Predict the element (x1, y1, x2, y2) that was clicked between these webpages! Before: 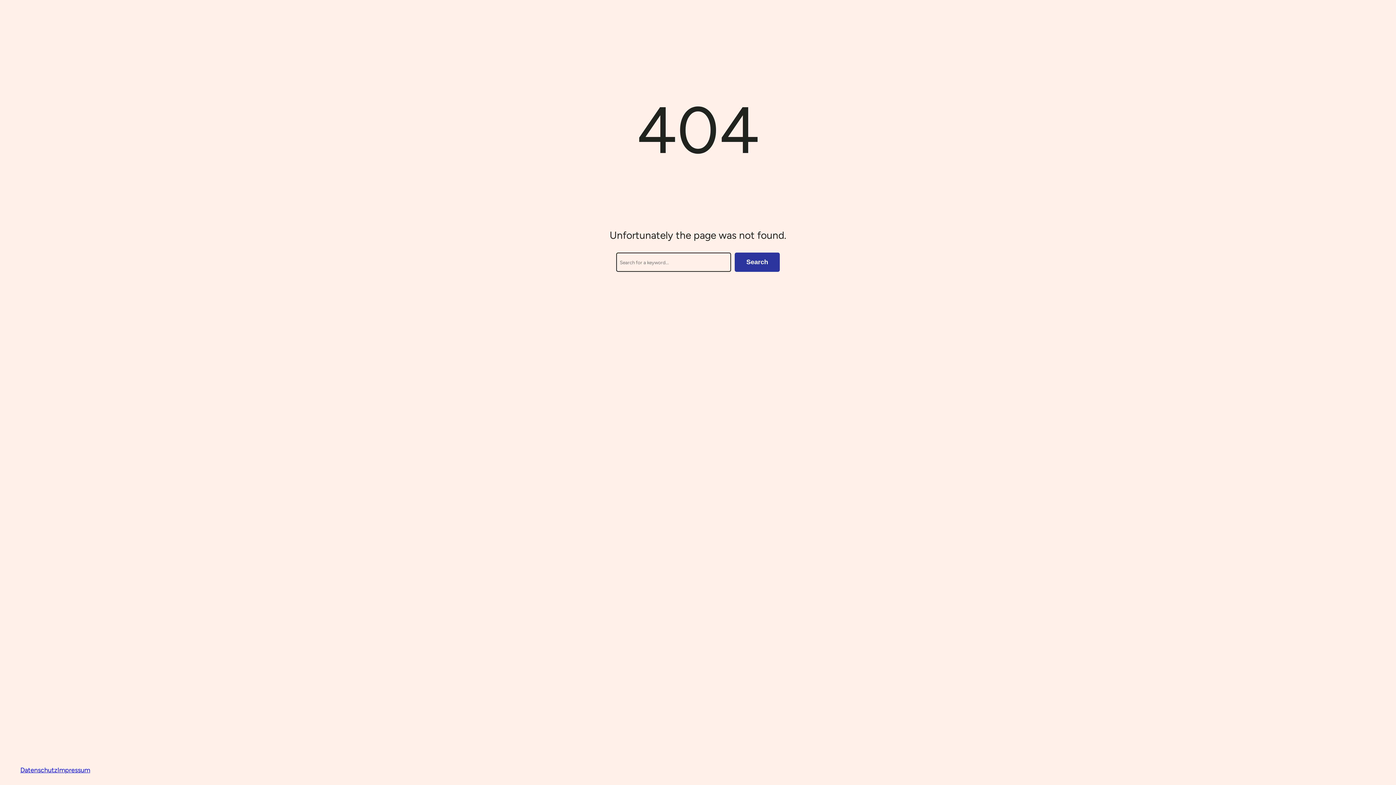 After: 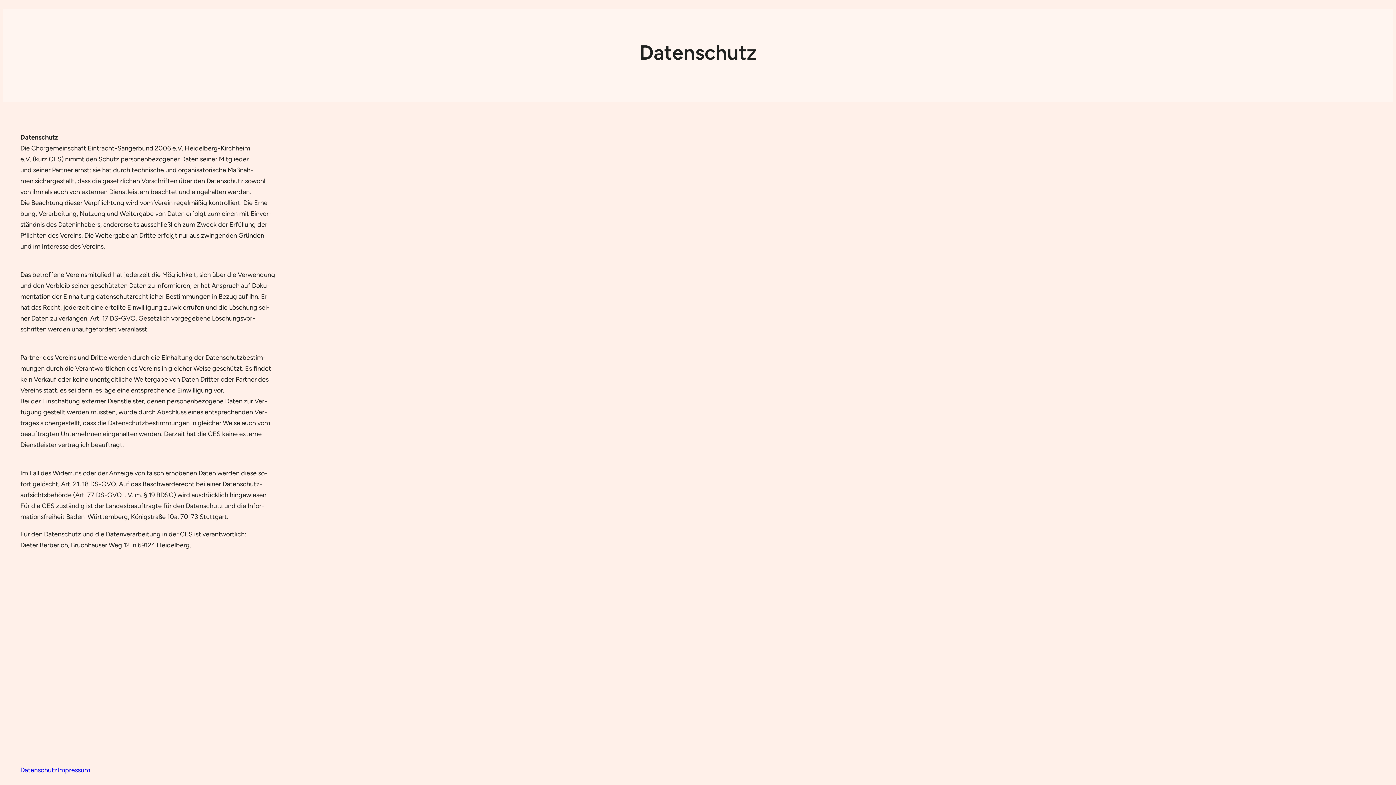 Action: bbox: (20, 766, 57, 774) label: Datenschutz